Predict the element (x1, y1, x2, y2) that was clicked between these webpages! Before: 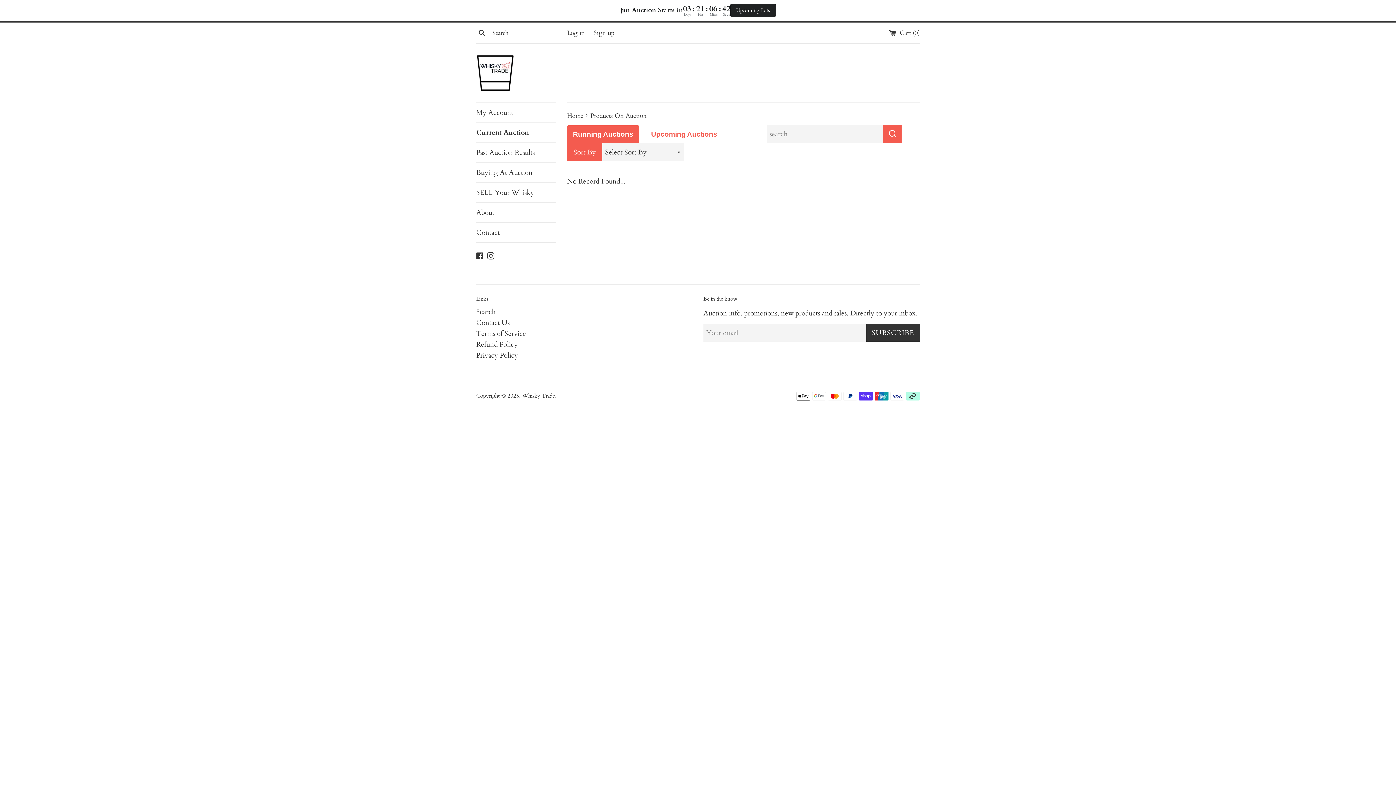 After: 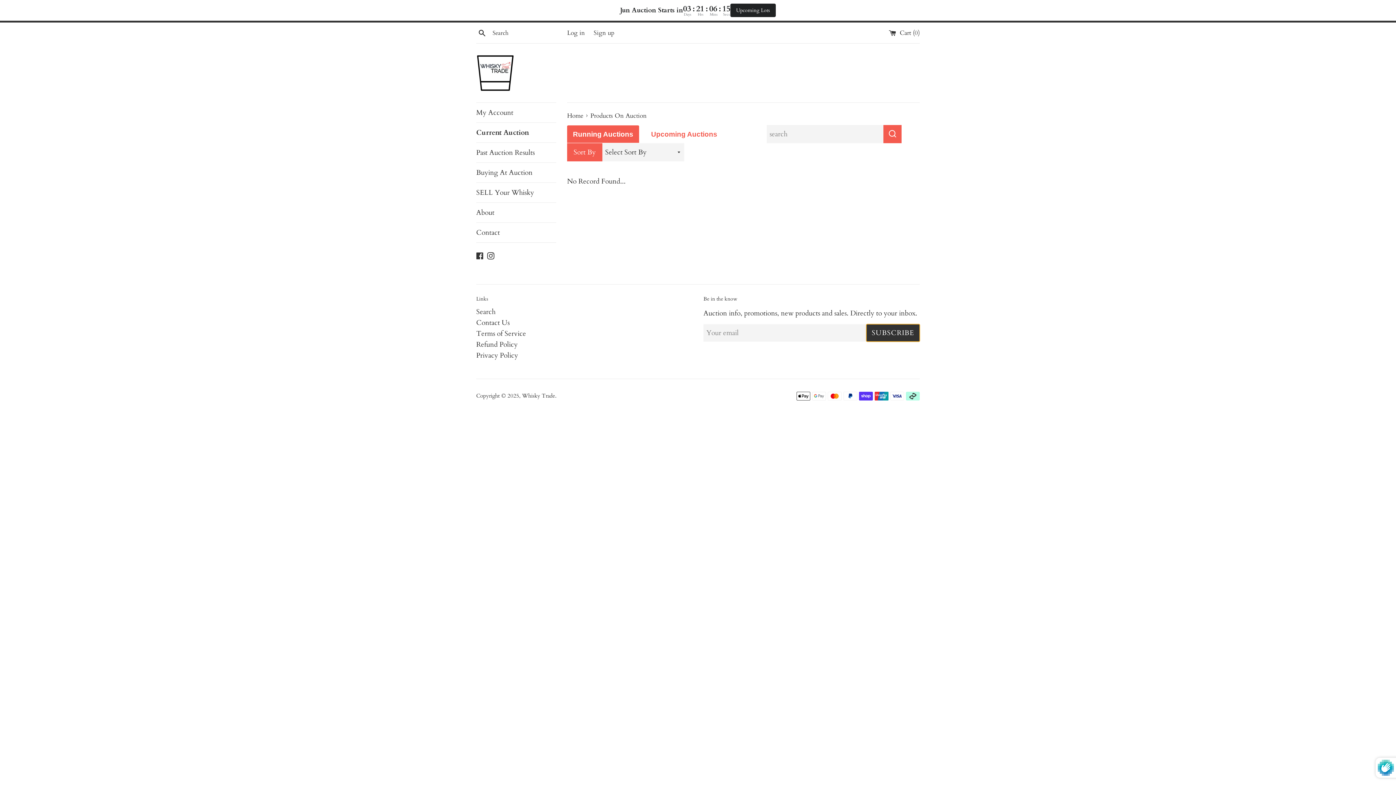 Action: bbox: (866, 324, 920, 341) label: SUBSCRIBE